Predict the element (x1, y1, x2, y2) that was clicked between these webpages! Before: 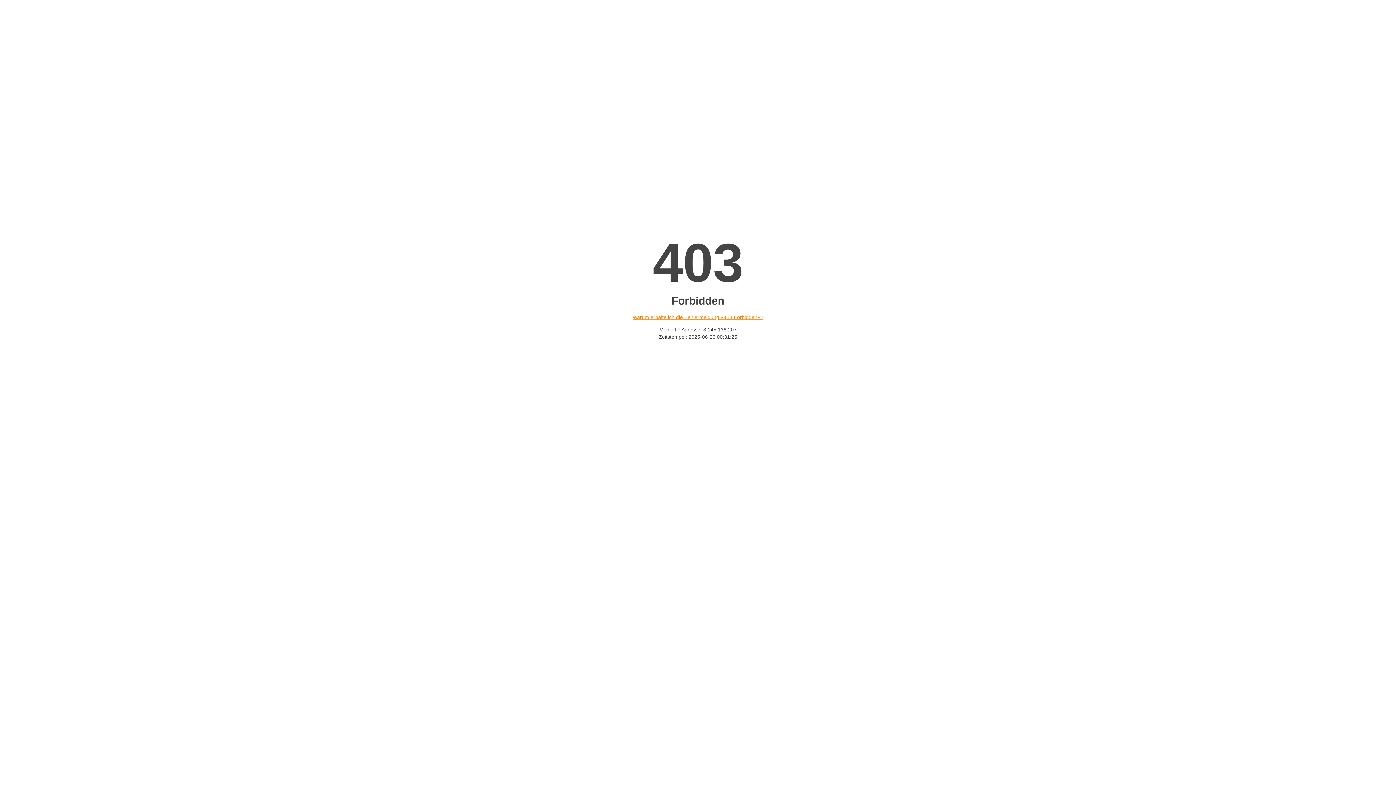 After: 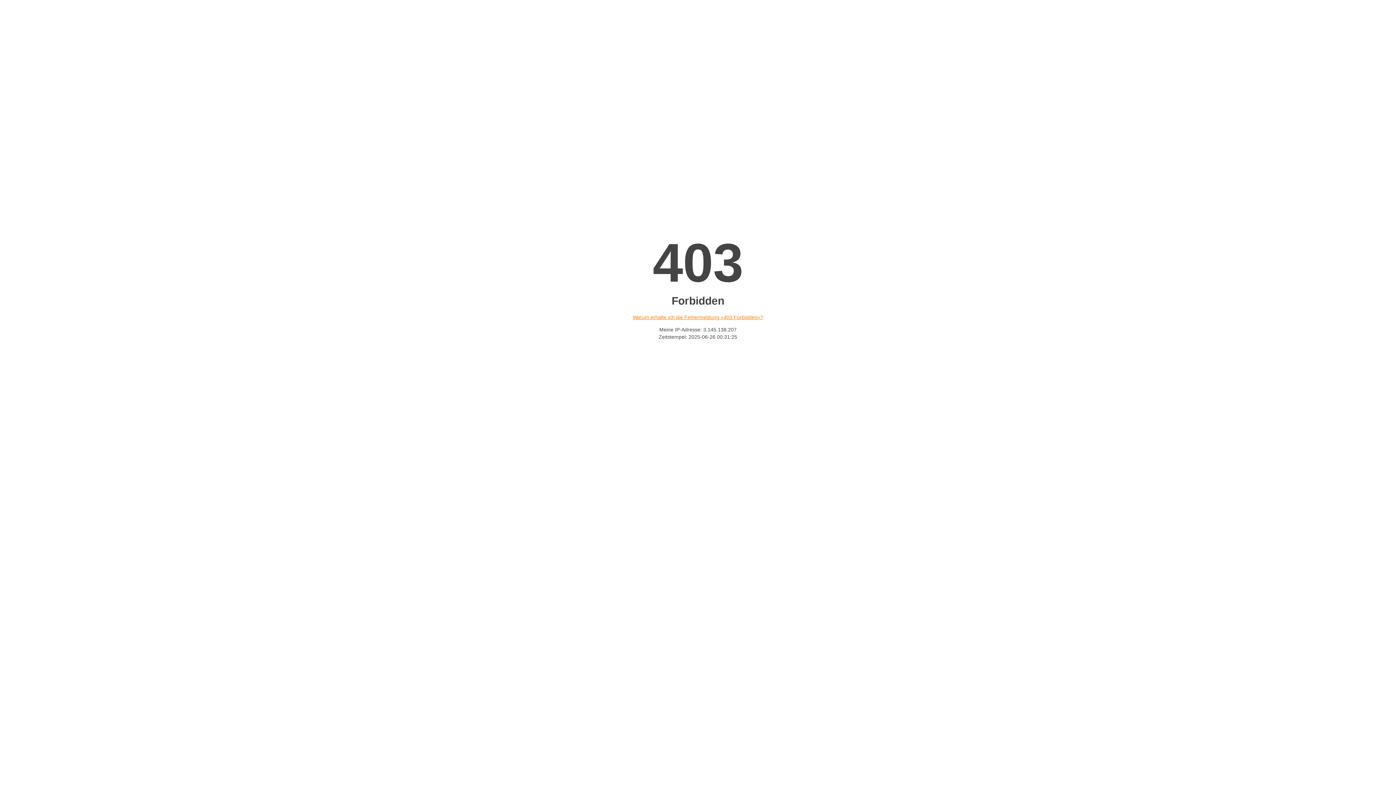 Action: label: Warum erhalte ich die Fehlermeldung «403 Forbidden»? bbox: (632, 314, 763, 320)